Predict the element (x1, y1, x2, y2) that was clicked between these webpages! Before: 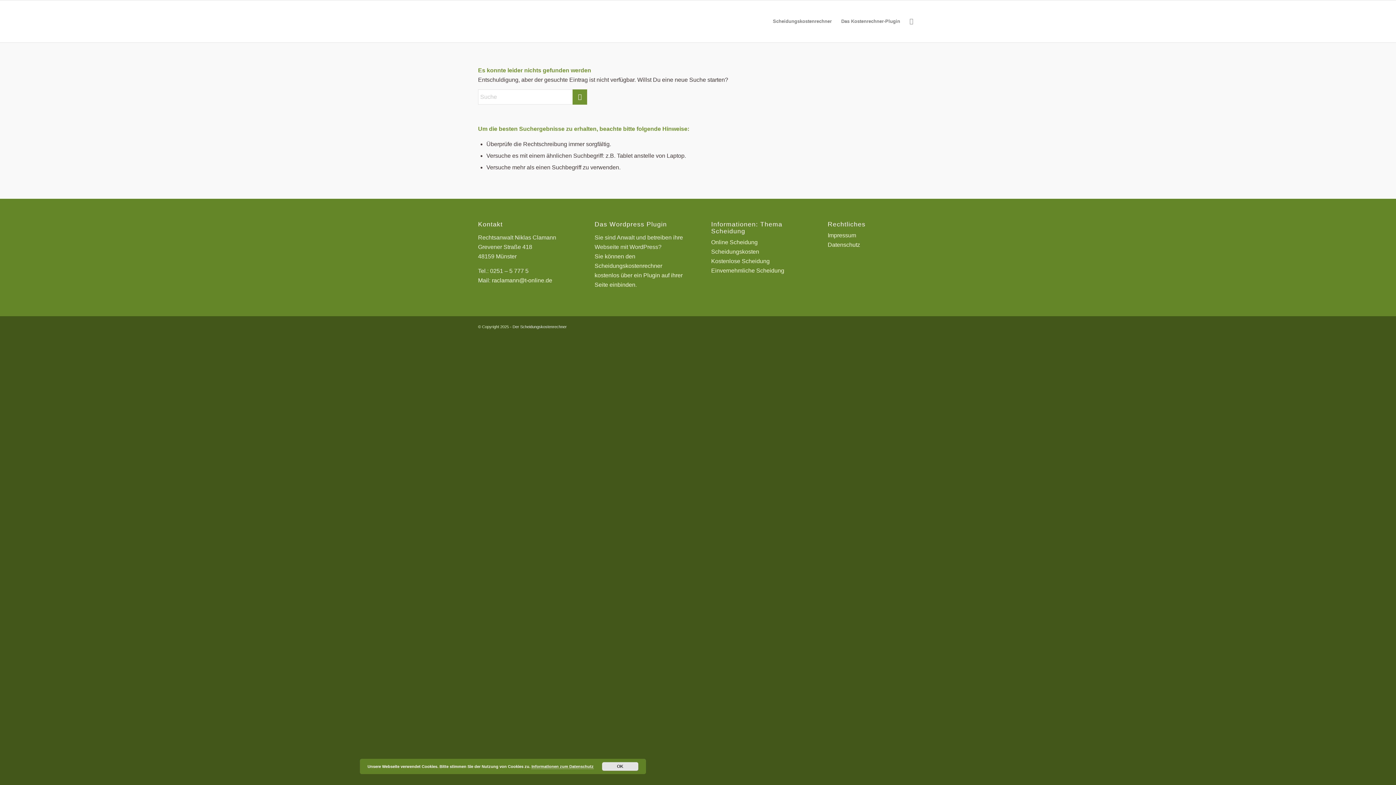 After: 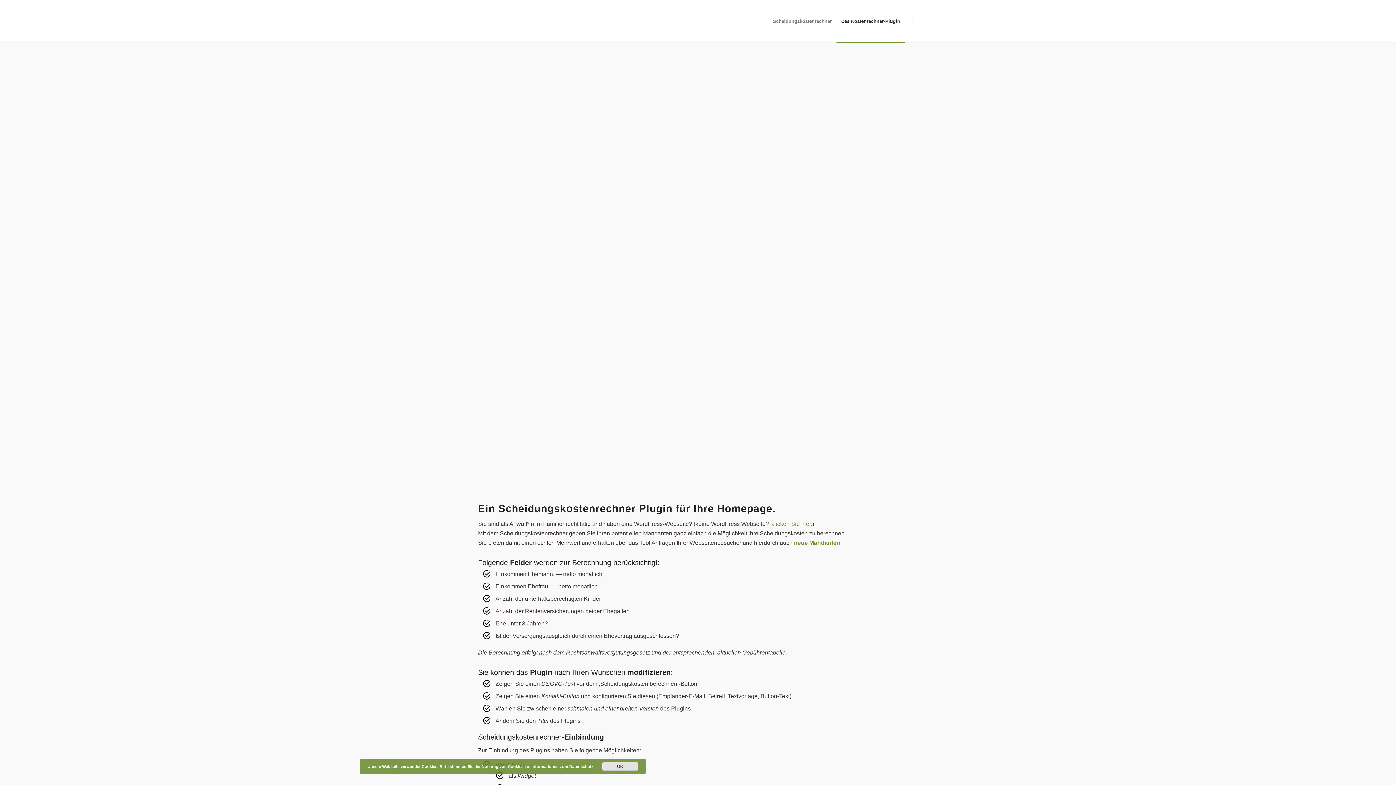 Action: label: Das Kostenrechner-Plugin bbox: (836, 0, 905, 42)